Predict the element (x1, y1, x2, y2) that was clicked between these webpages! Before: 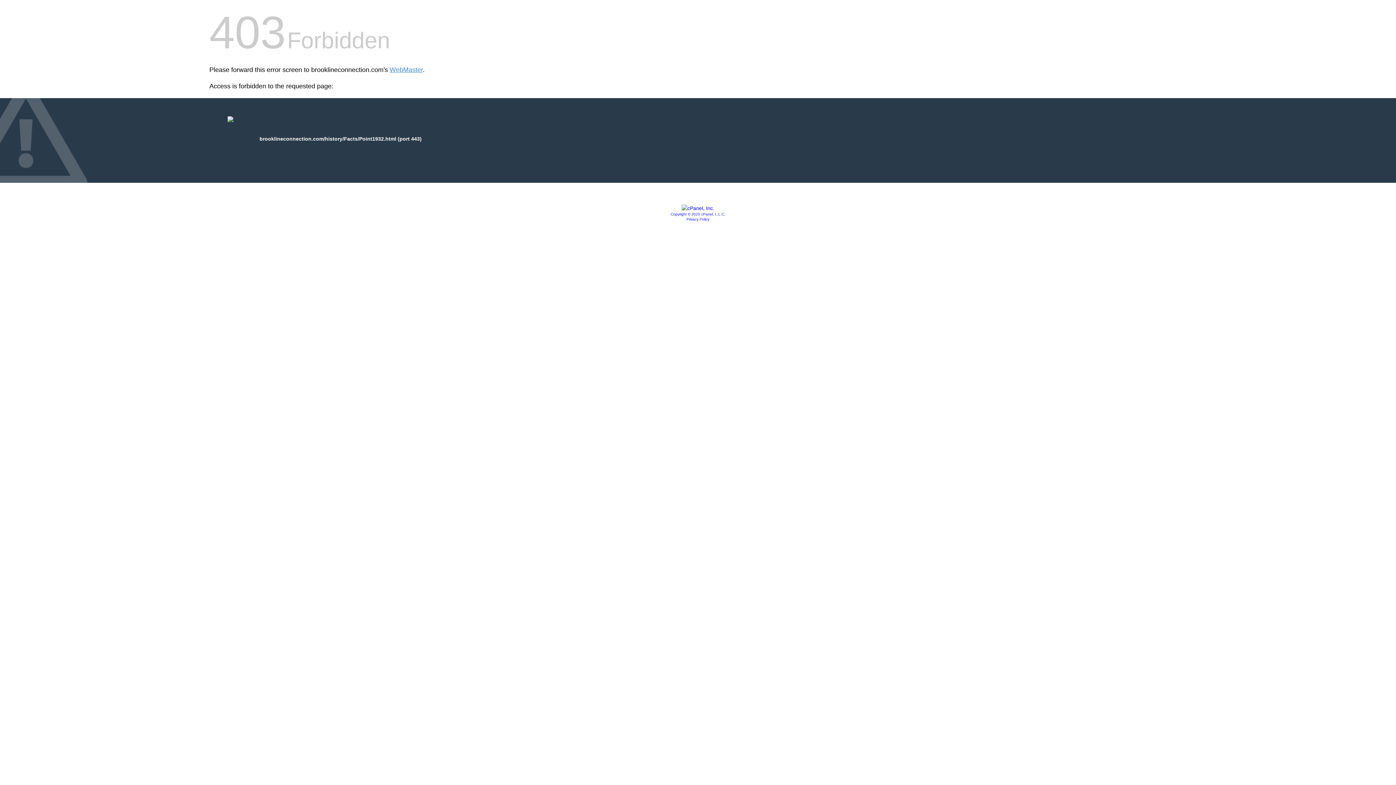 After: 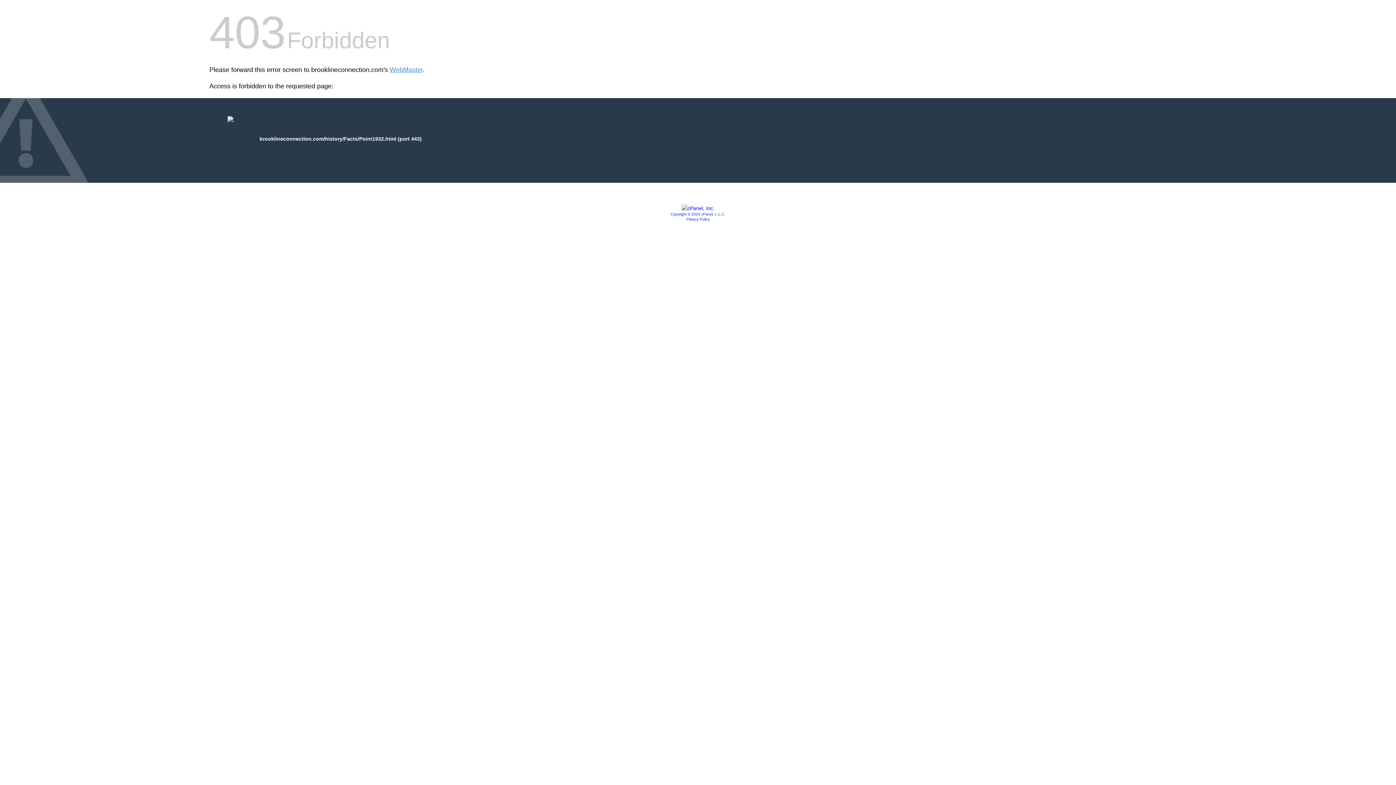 Action: bbox: (681, 205, 714, 211)